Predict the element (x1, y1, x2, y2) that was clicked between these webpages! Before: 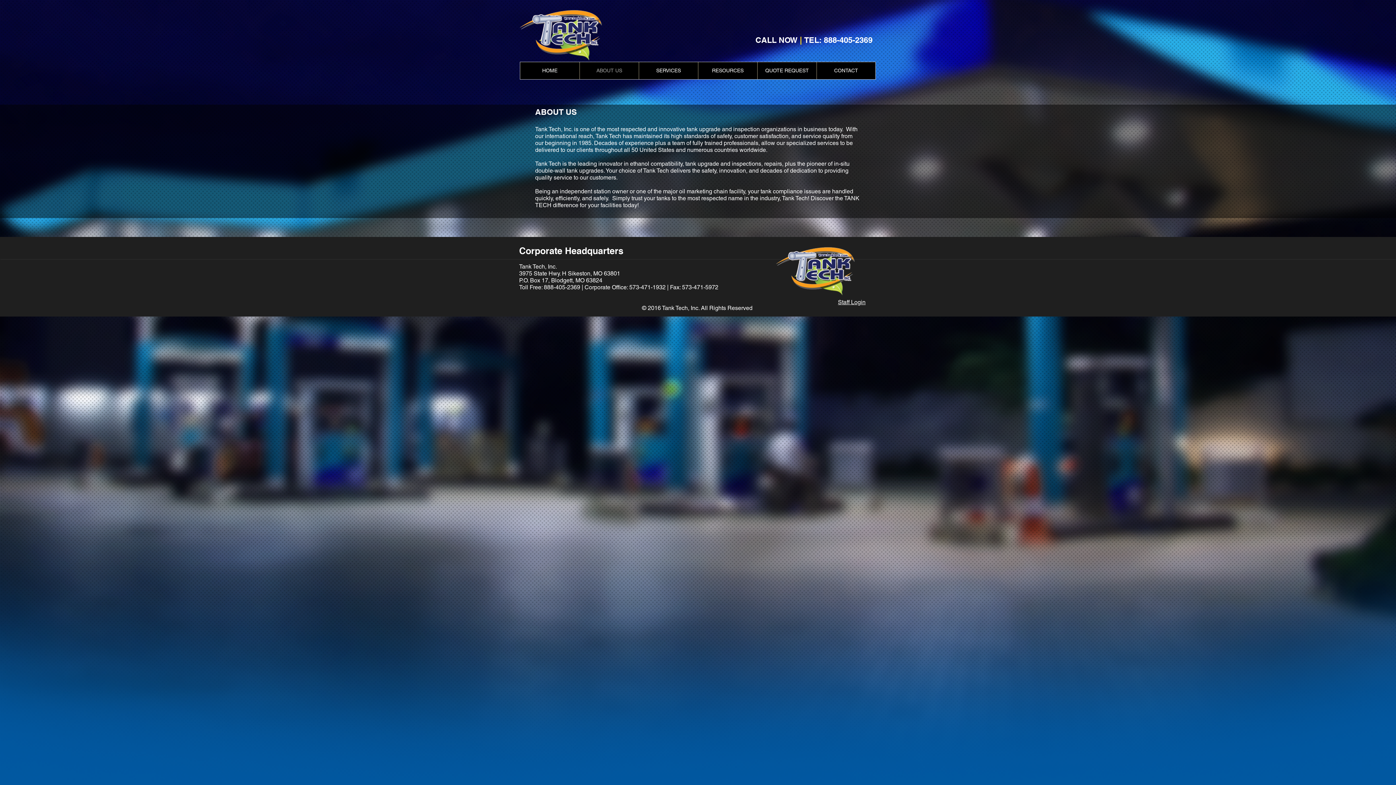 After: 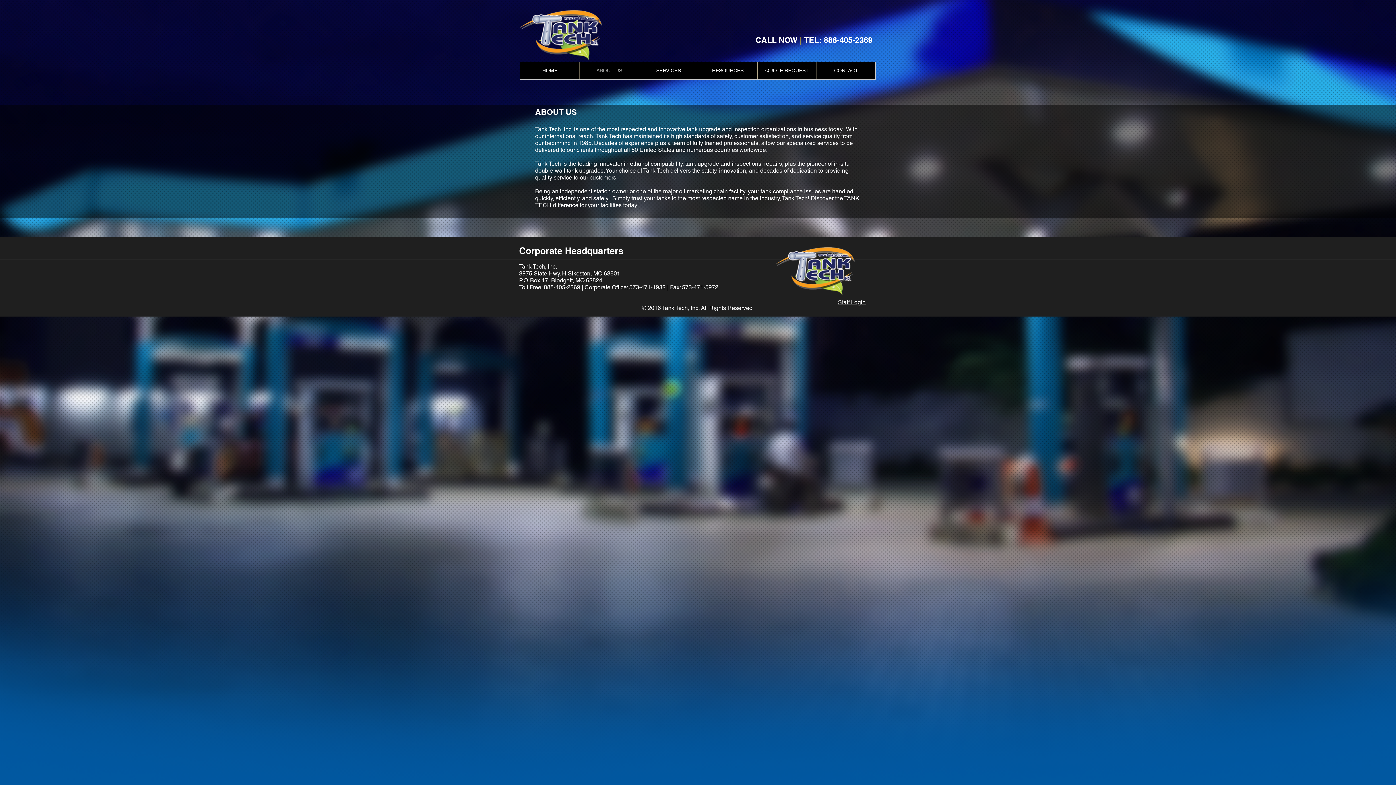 Action: label: ABOUT US bbox: (579, 62, 638, 79)